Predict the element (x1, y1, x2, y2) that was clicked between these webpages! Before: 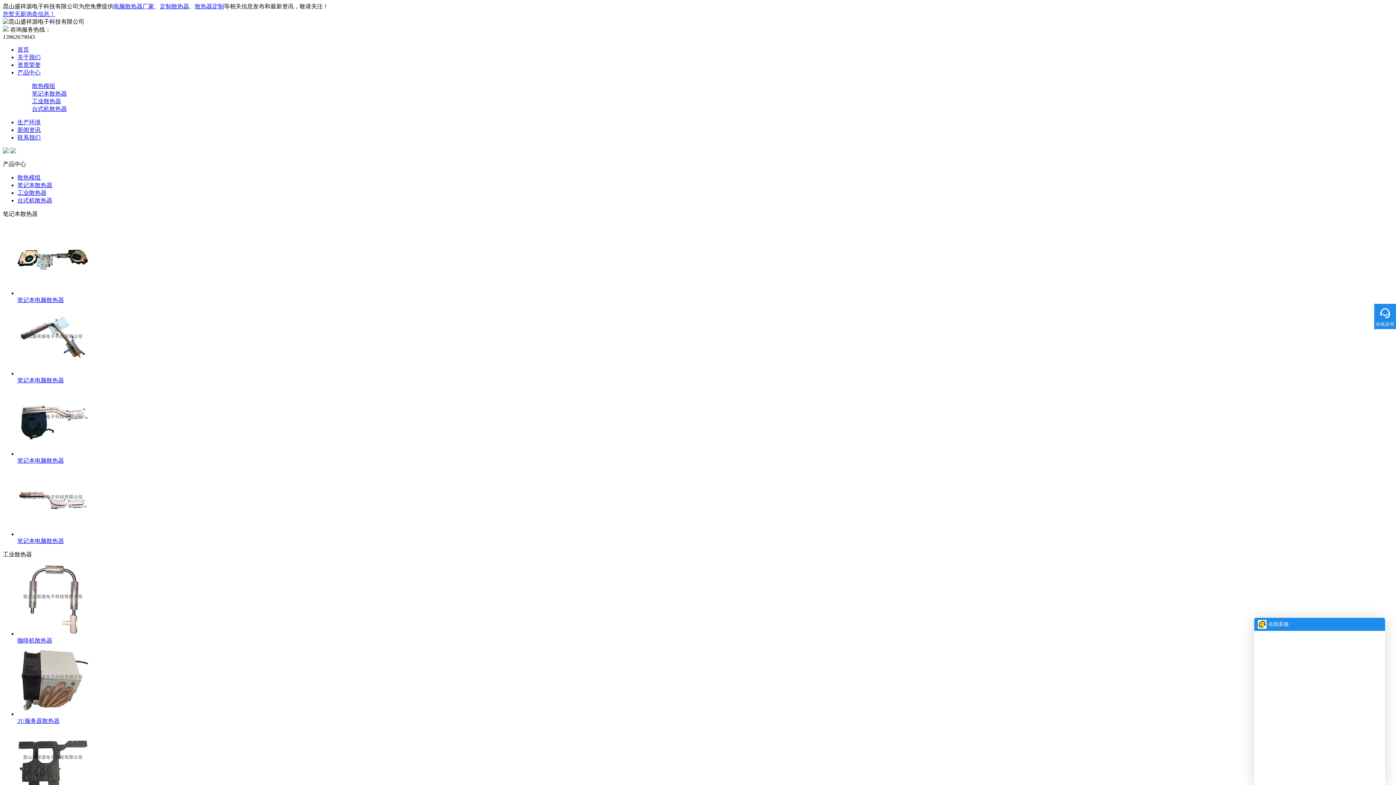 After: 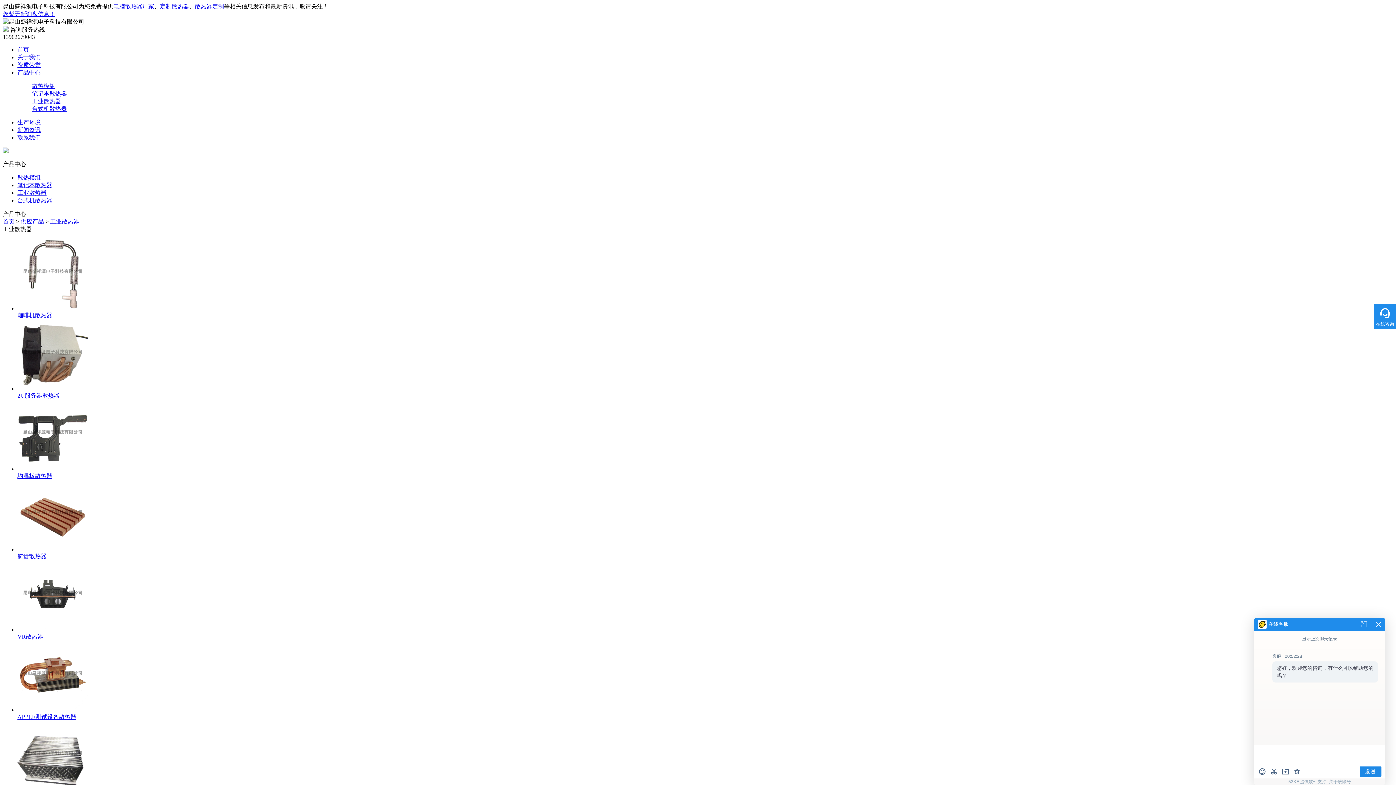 Action: bbox: (32, 98, 61, 104) label: 工业散热器